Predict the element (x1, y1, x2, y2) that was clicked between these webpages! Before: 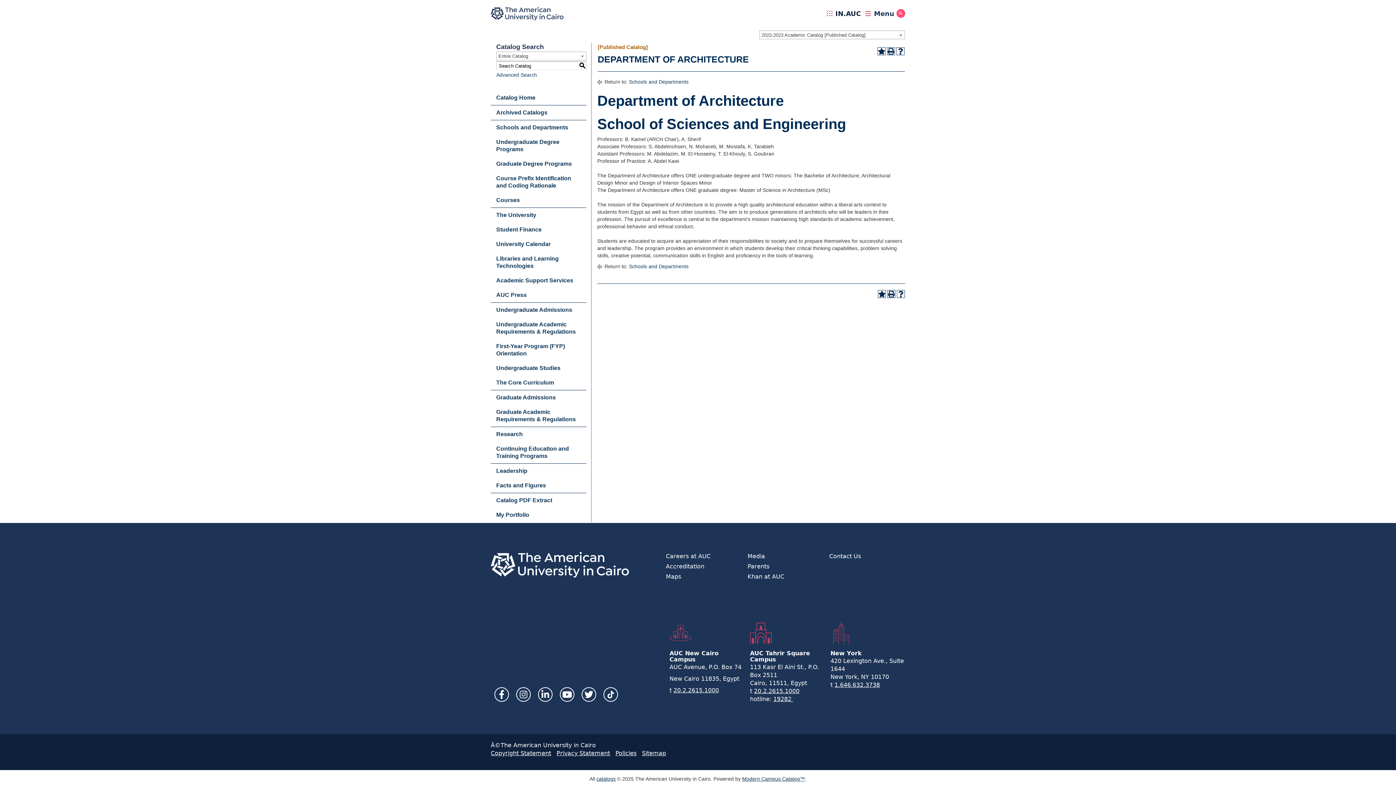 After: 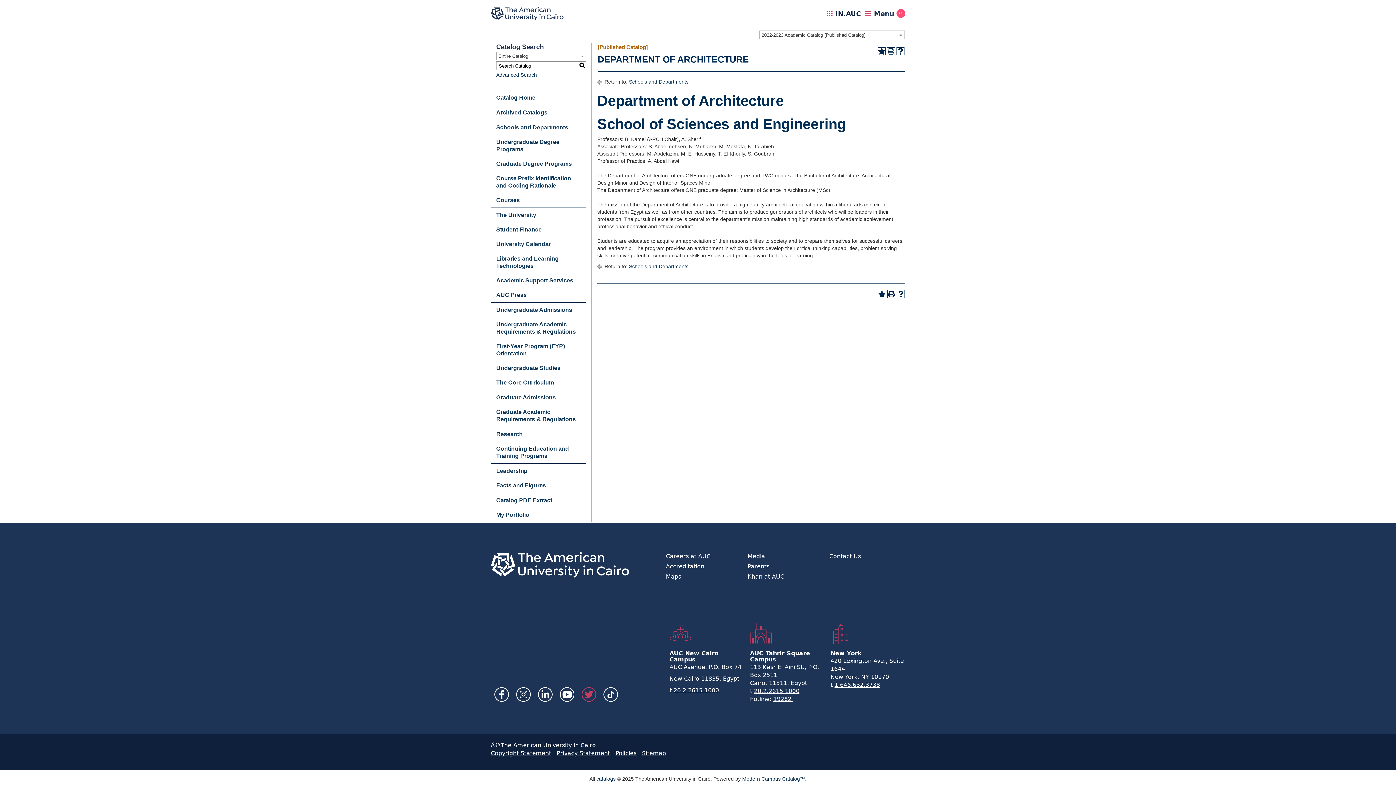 Action: bbox: (581, 687, 596, 702) label: Twitter